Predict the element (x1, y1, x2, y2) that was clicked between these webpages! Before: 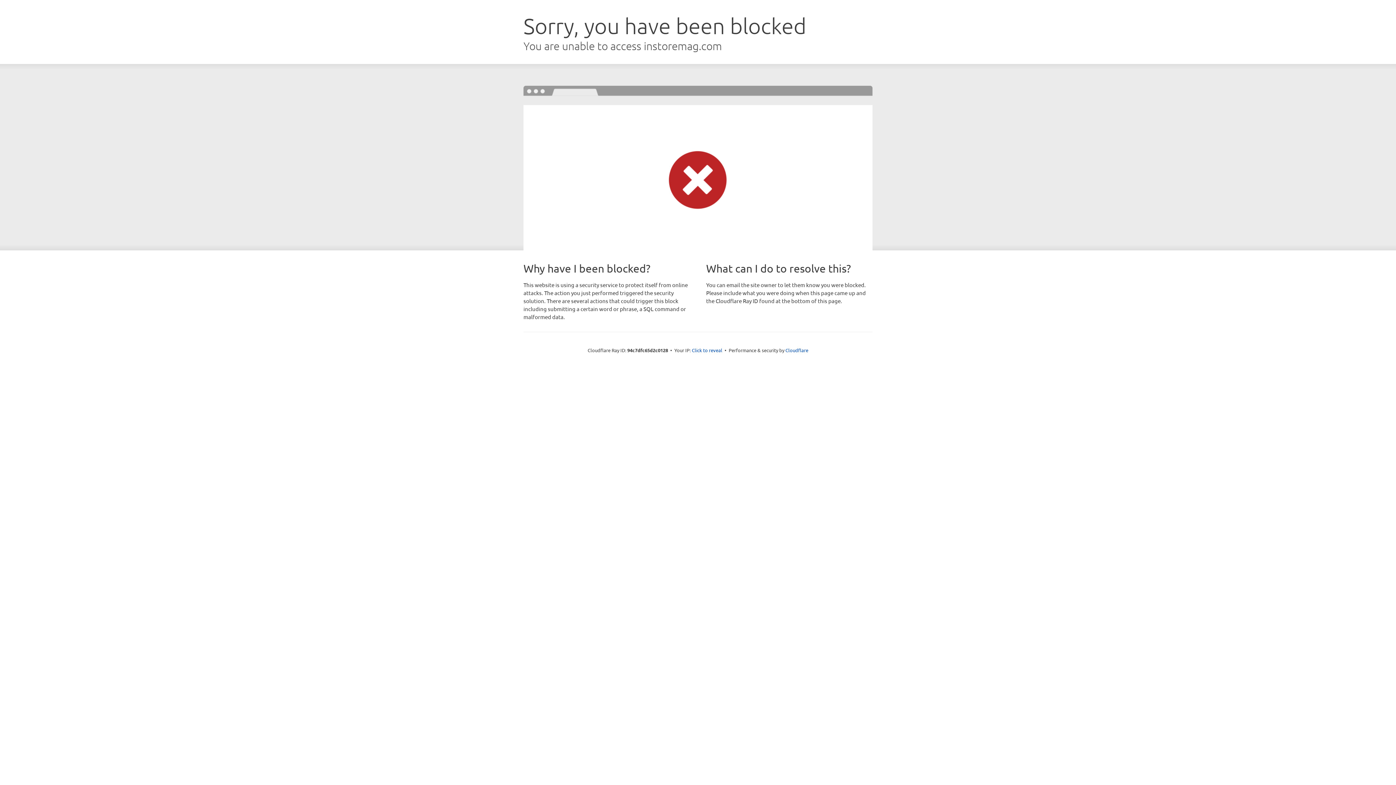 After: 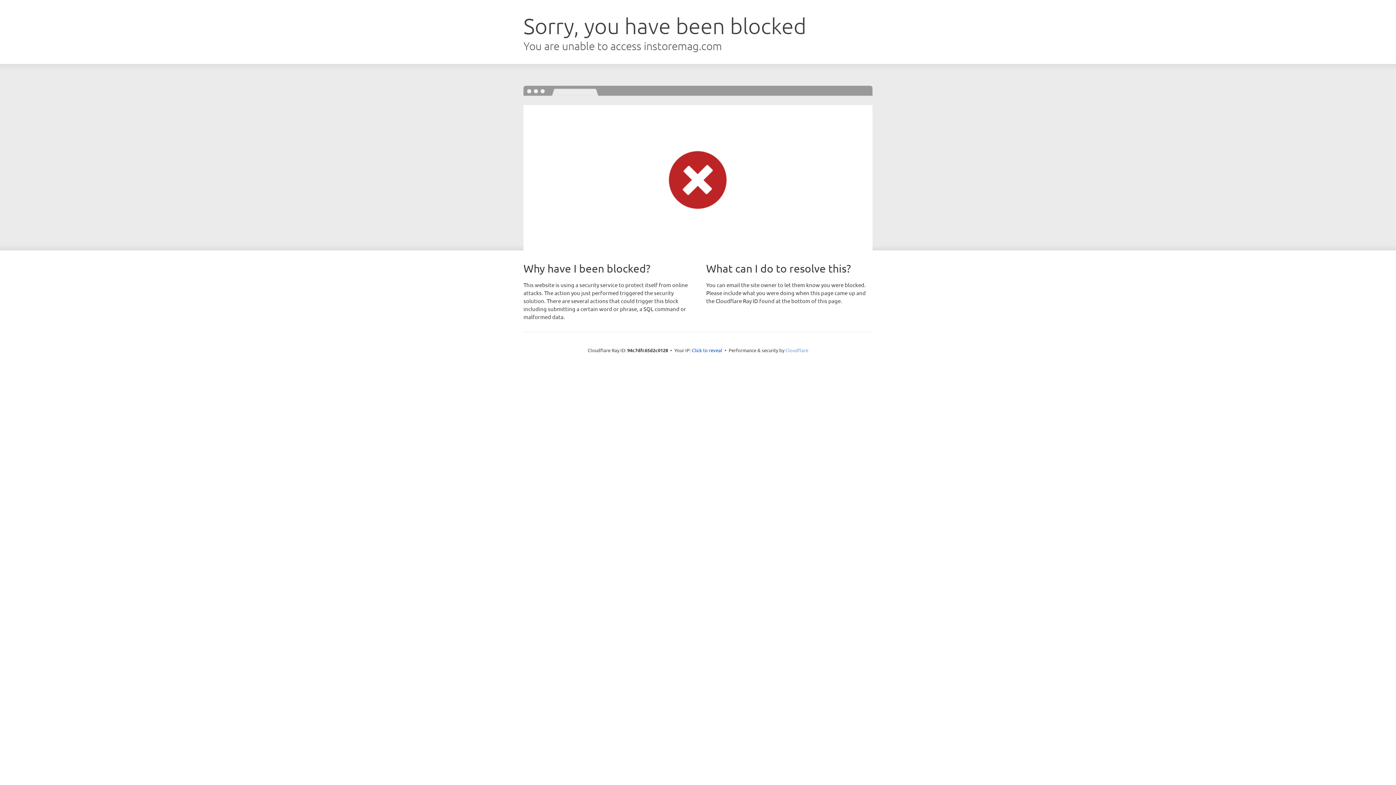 Action: bbox: (785, 347, 808, 353) label: Cloudflare